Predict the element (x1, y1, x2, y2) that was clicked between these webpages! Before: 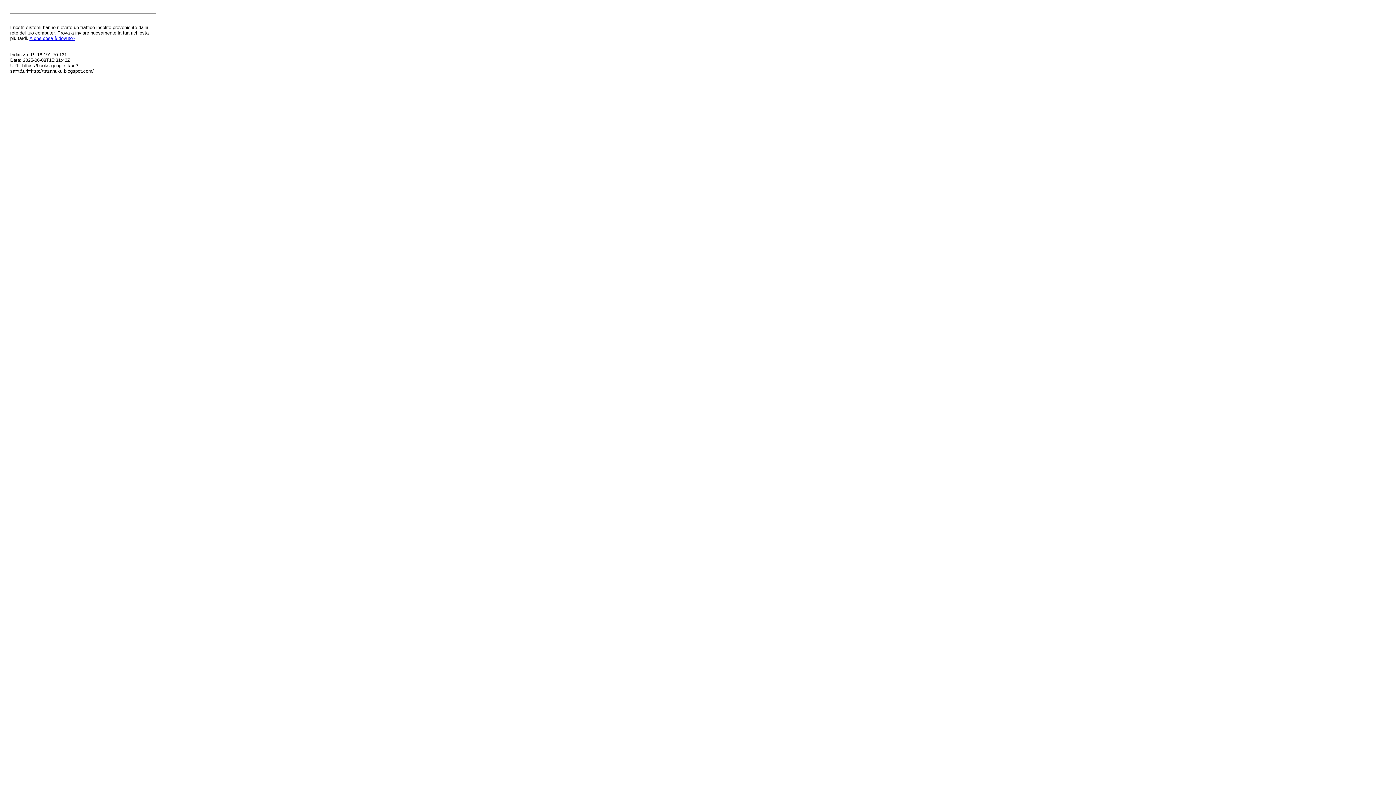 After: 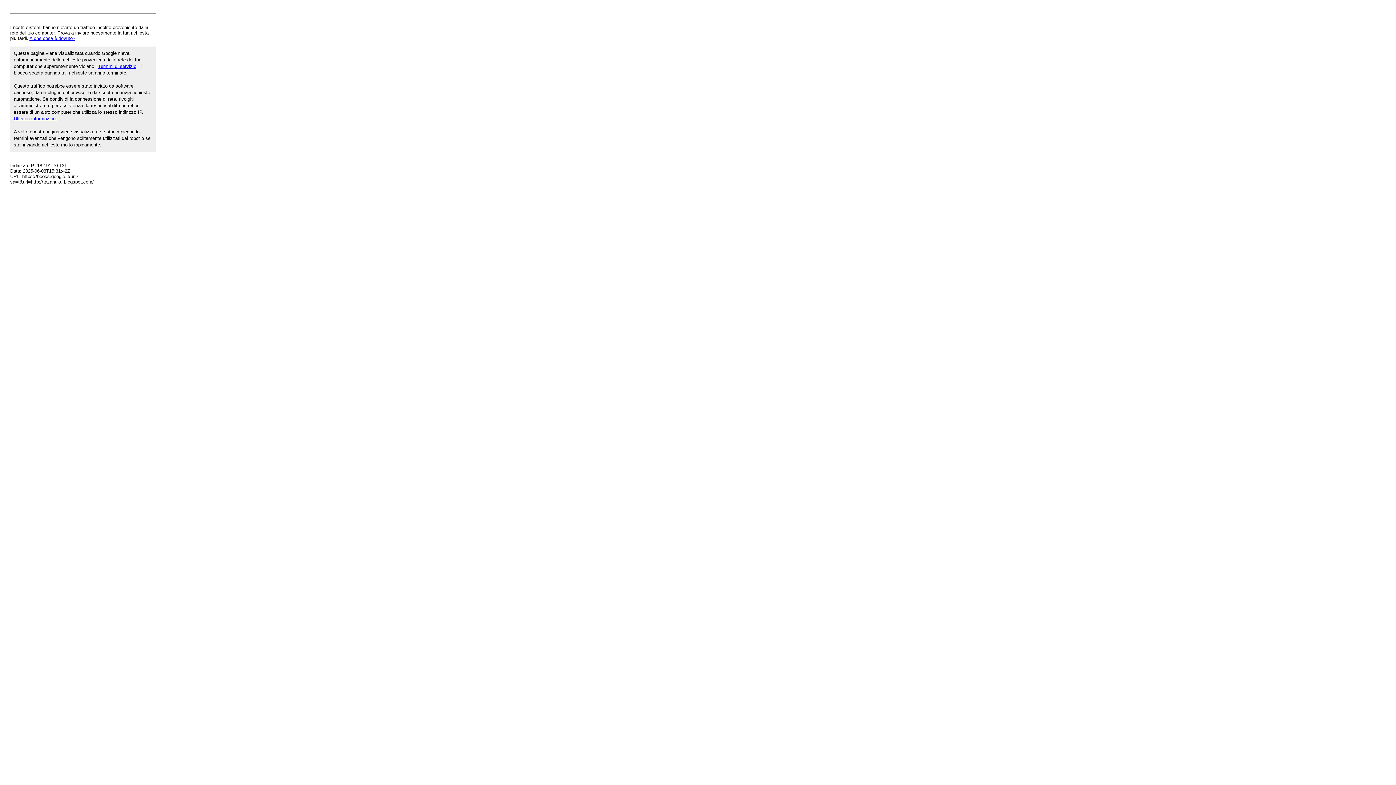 Action: bbox: (29, 35, 75, 41) label: A che cosa è dovuto?